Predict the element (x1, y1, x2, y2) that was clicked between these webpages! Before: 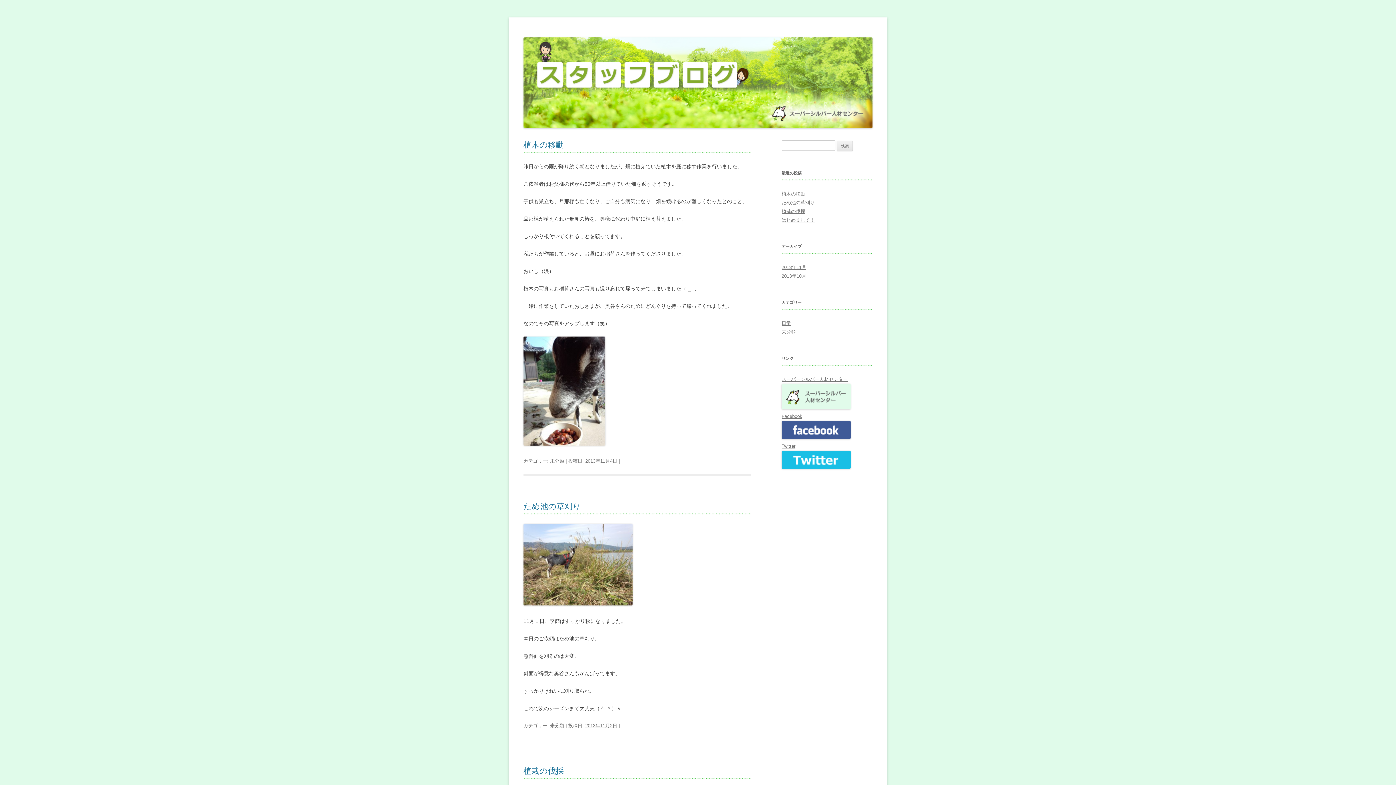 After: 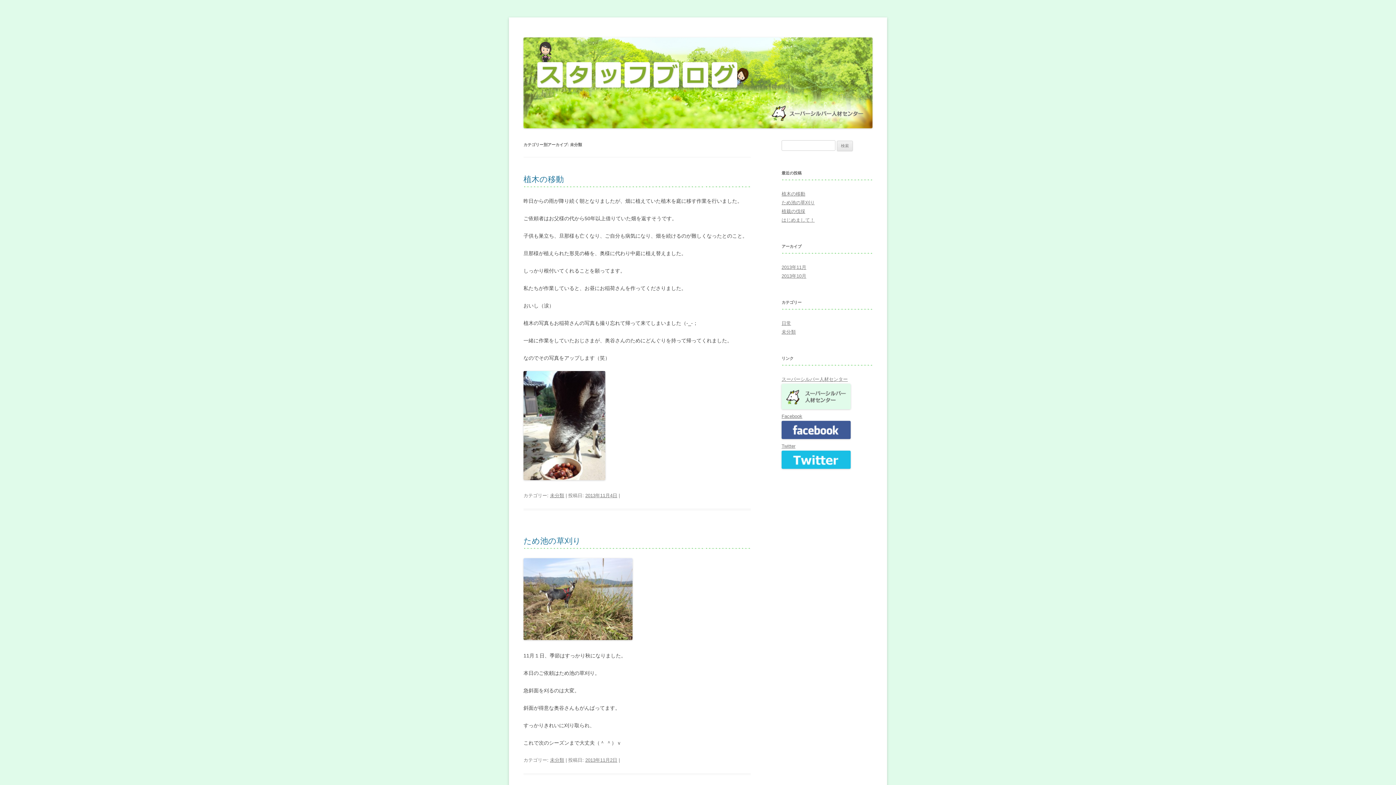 Action: bbox: (550, 458, 564, 464) label: 未分類